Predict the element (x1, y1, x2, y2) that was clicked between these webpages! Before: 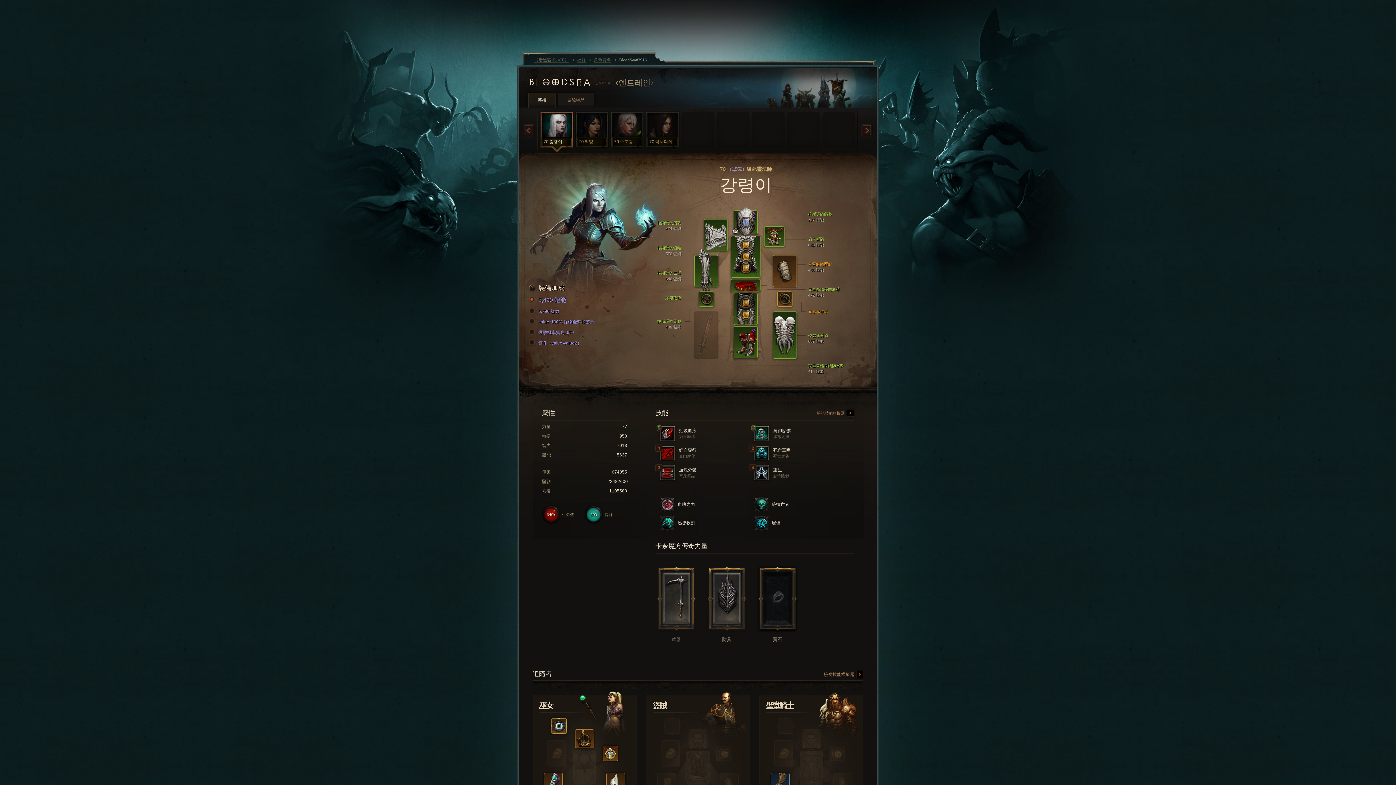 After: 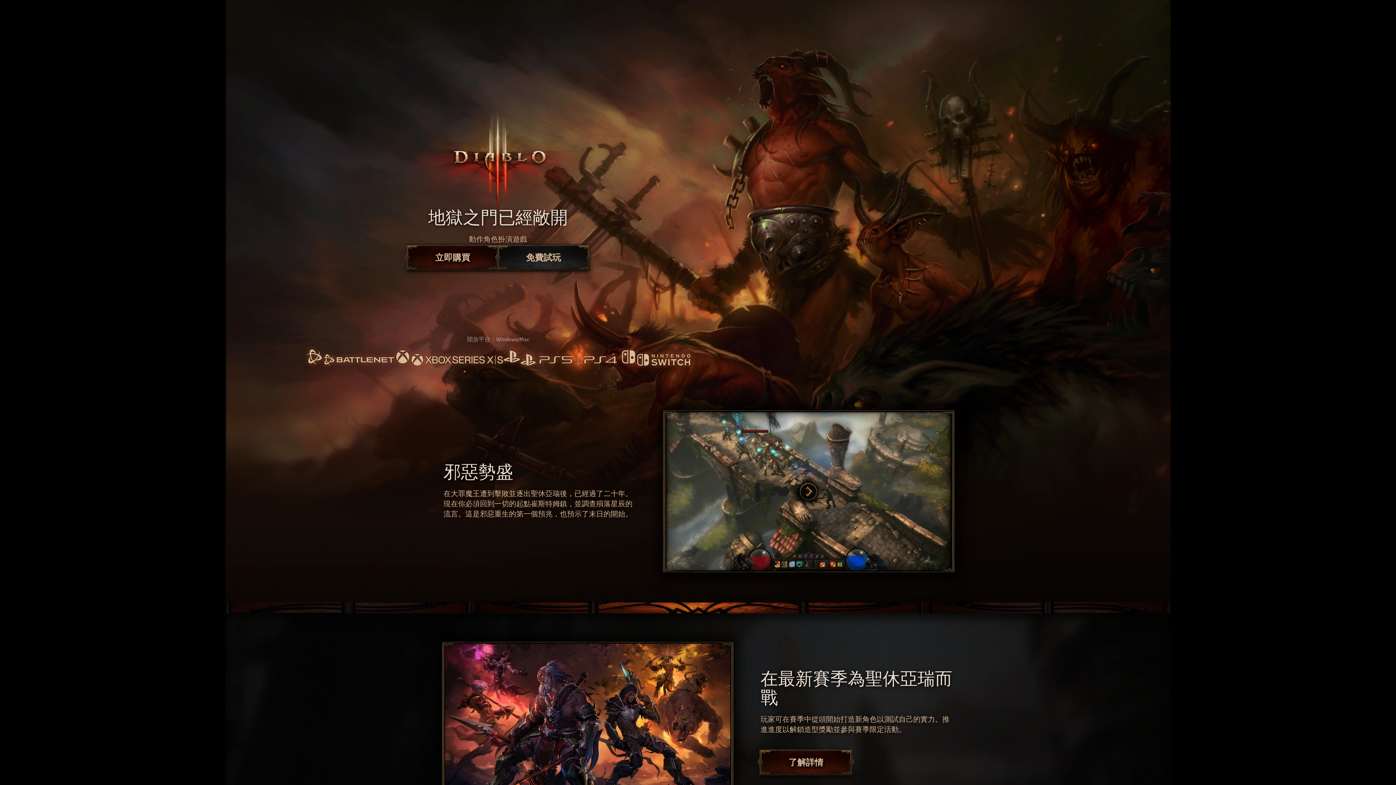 Action: bbox: (534, 56, 577, 63) label: 《暗黑破壞神III》 